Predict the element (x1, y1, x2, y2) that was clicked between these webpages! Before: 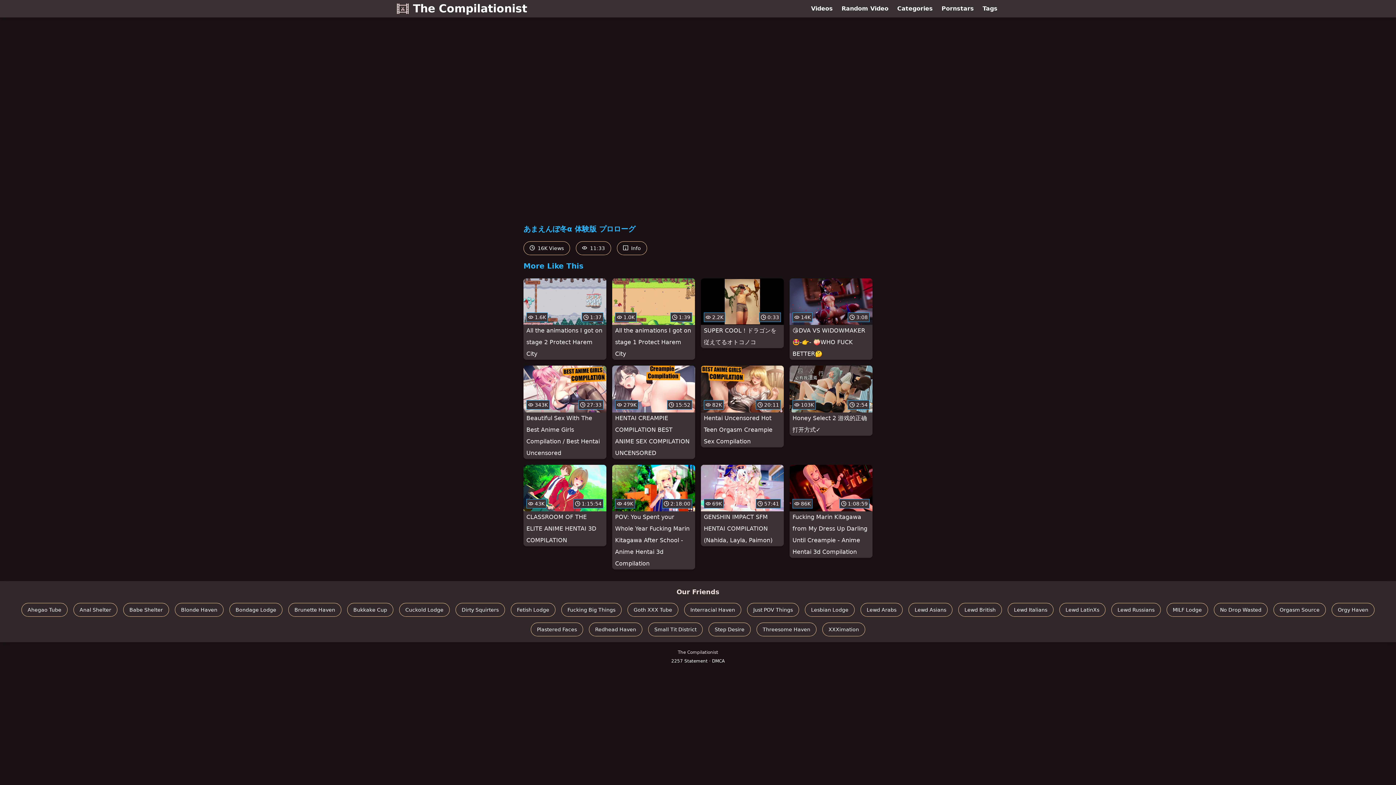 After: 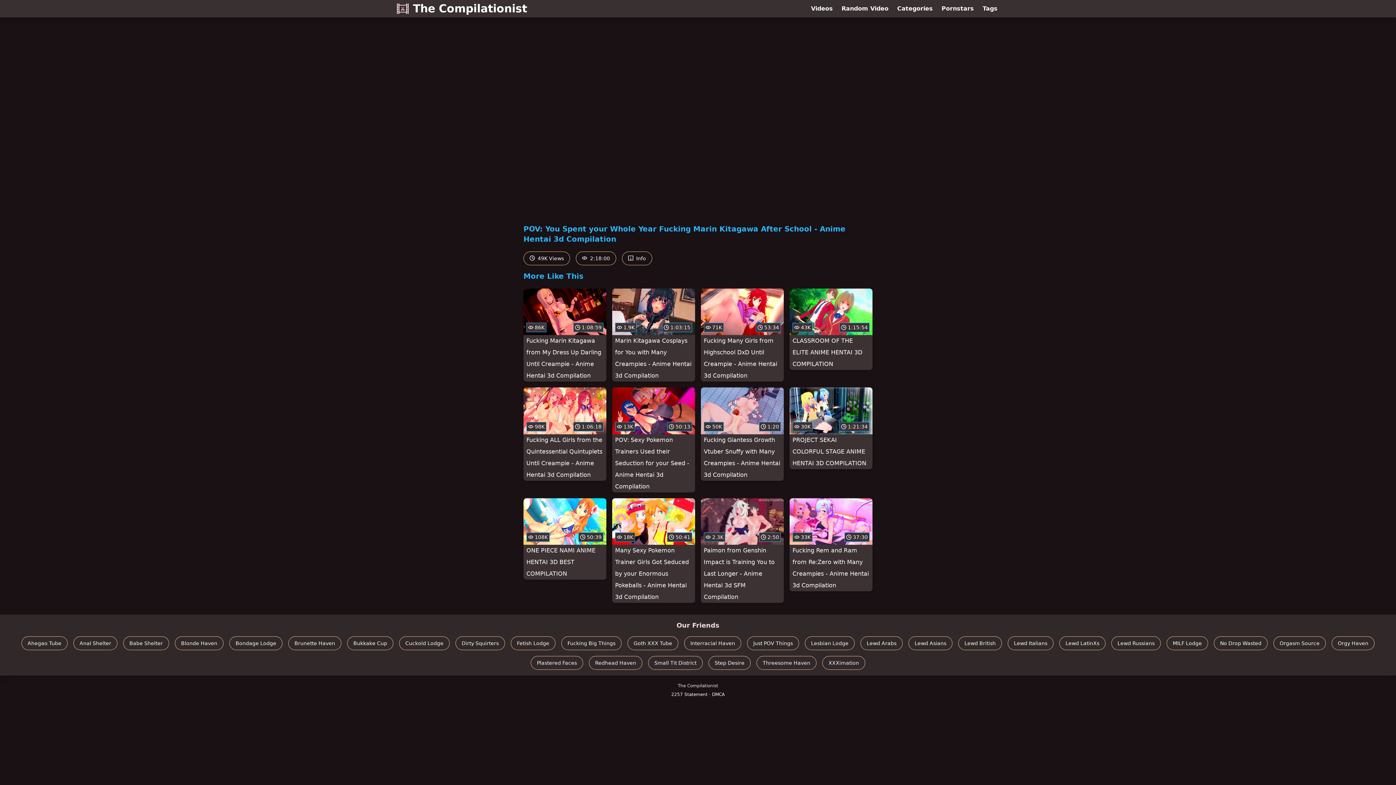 Action: bbox: (612, 464, 695, 569) label:  49K
 2:18:00
POV: You Spent your Whole Year Fucking Marin Kitagawa After School - Anime Hentai 3d Compilation